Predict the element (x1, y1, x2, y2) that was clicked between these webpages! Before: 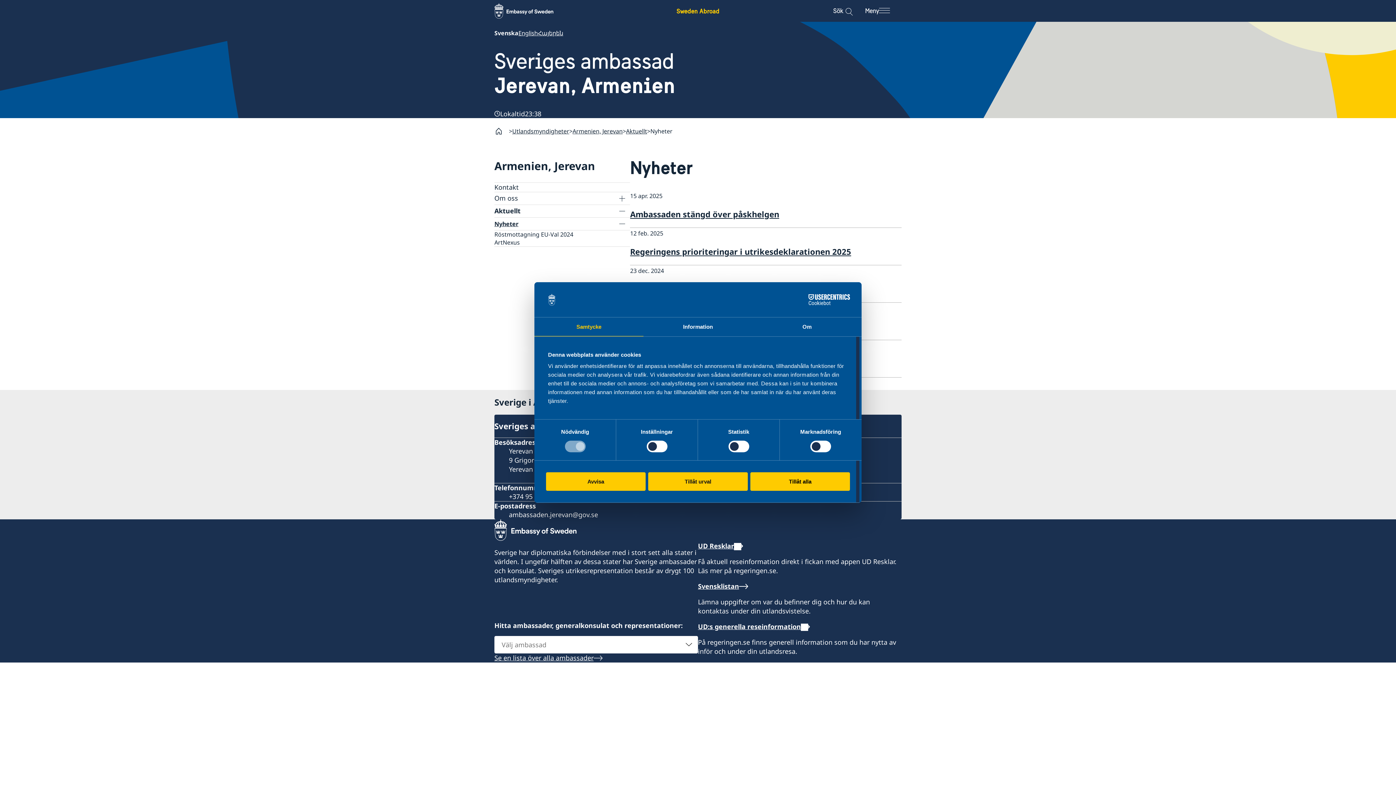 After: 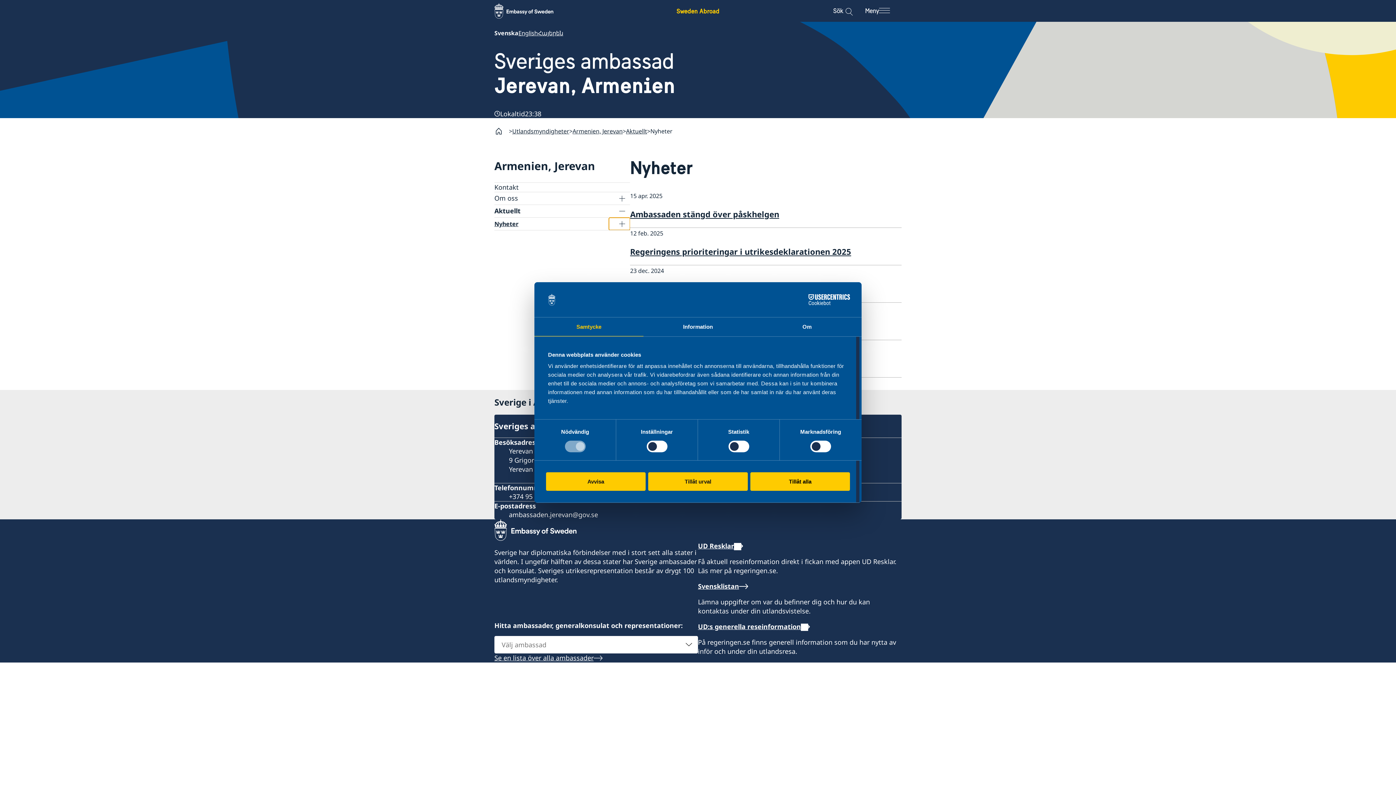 Action: bbox: (609, 217, 630, 230)